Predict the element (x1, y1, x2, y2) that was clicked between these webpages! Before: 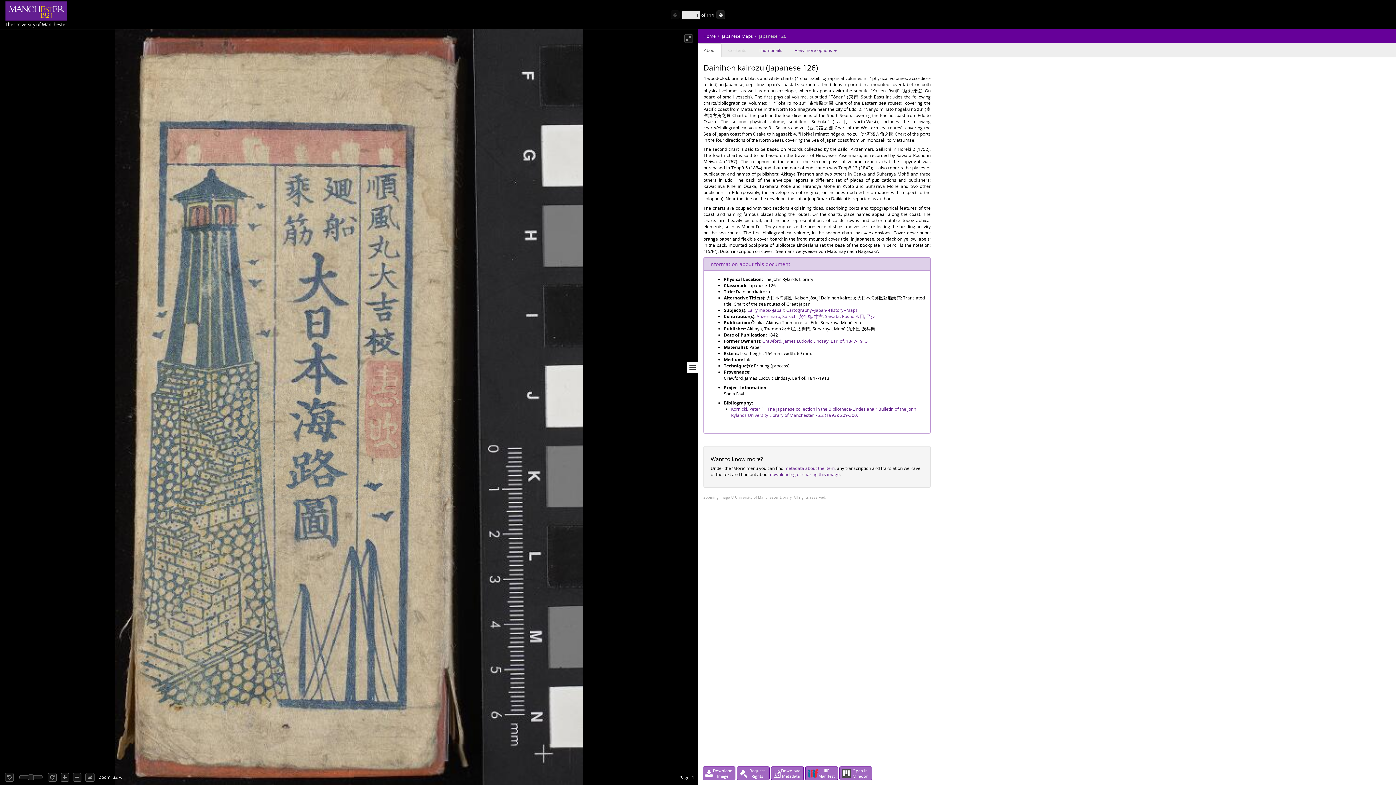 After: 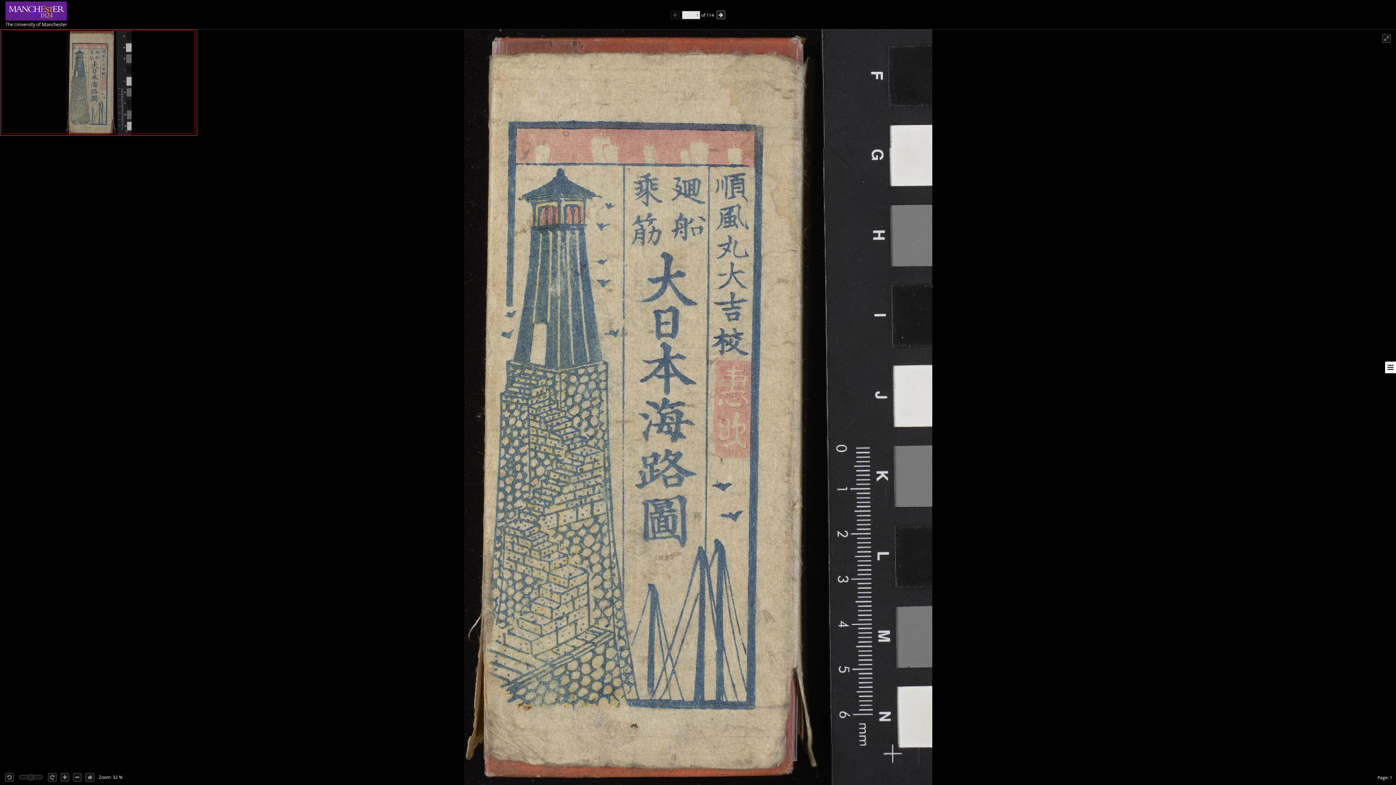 Action: label: Toggle sidebar bbox: (687, 361, 698, 373)